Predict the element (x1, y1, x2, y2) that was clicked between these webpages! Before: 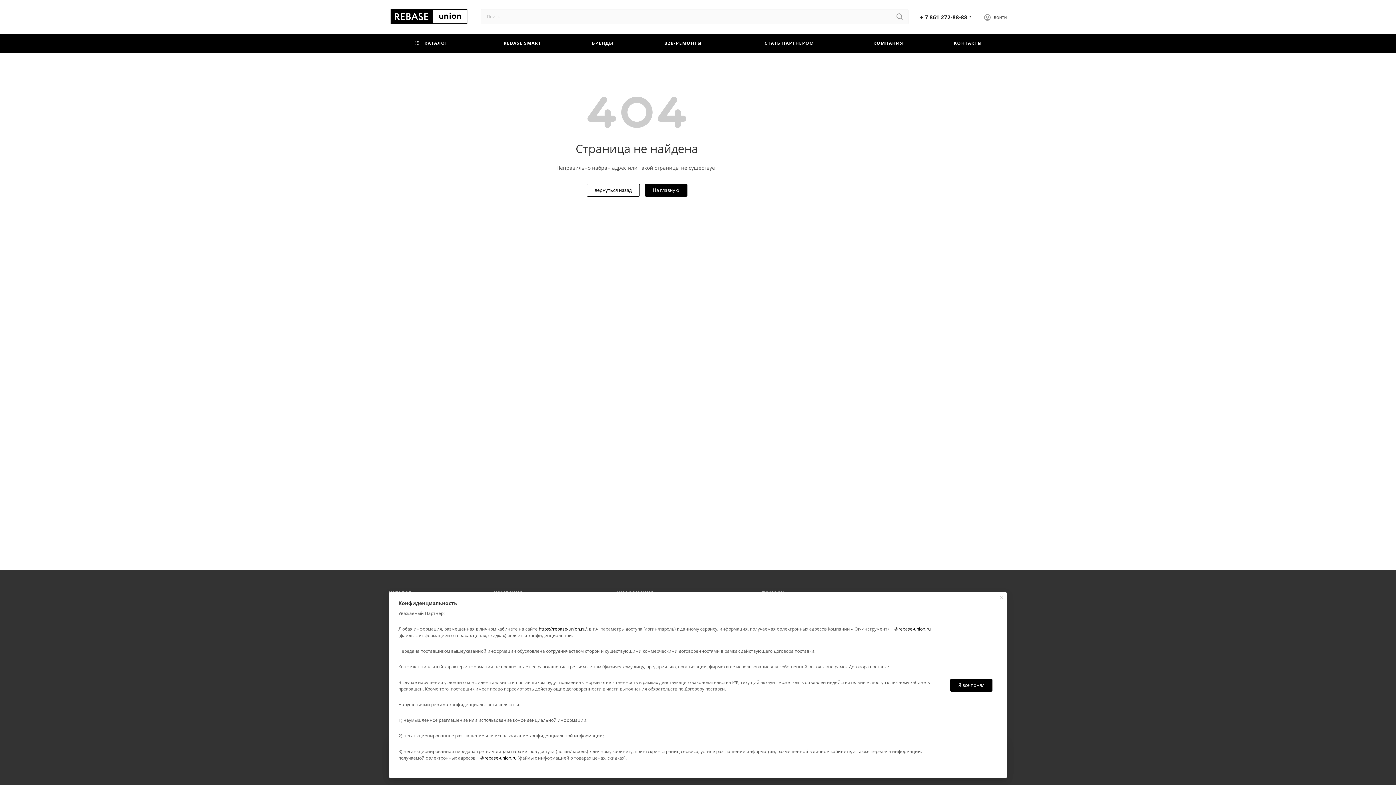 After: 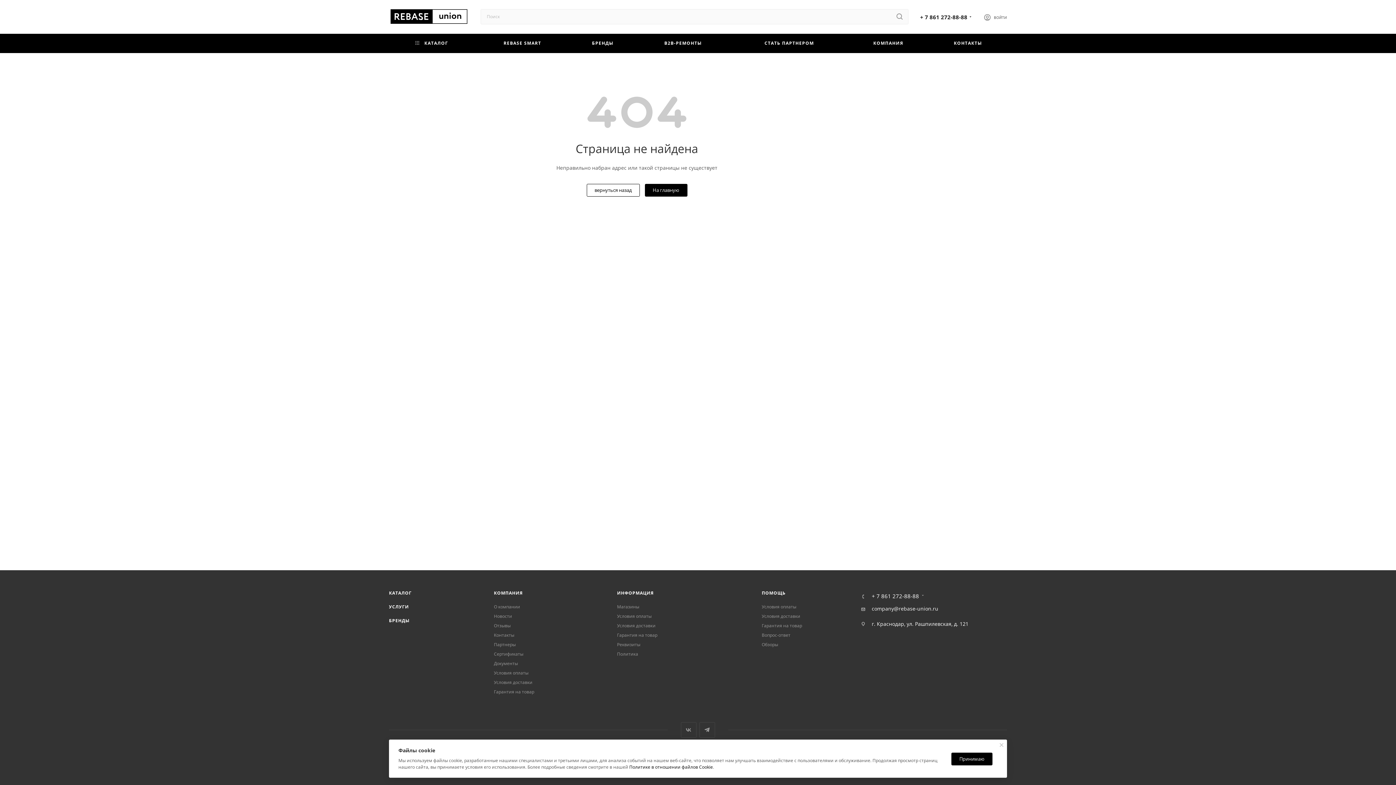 Action: bbox: (997, 593, 1006, 603)